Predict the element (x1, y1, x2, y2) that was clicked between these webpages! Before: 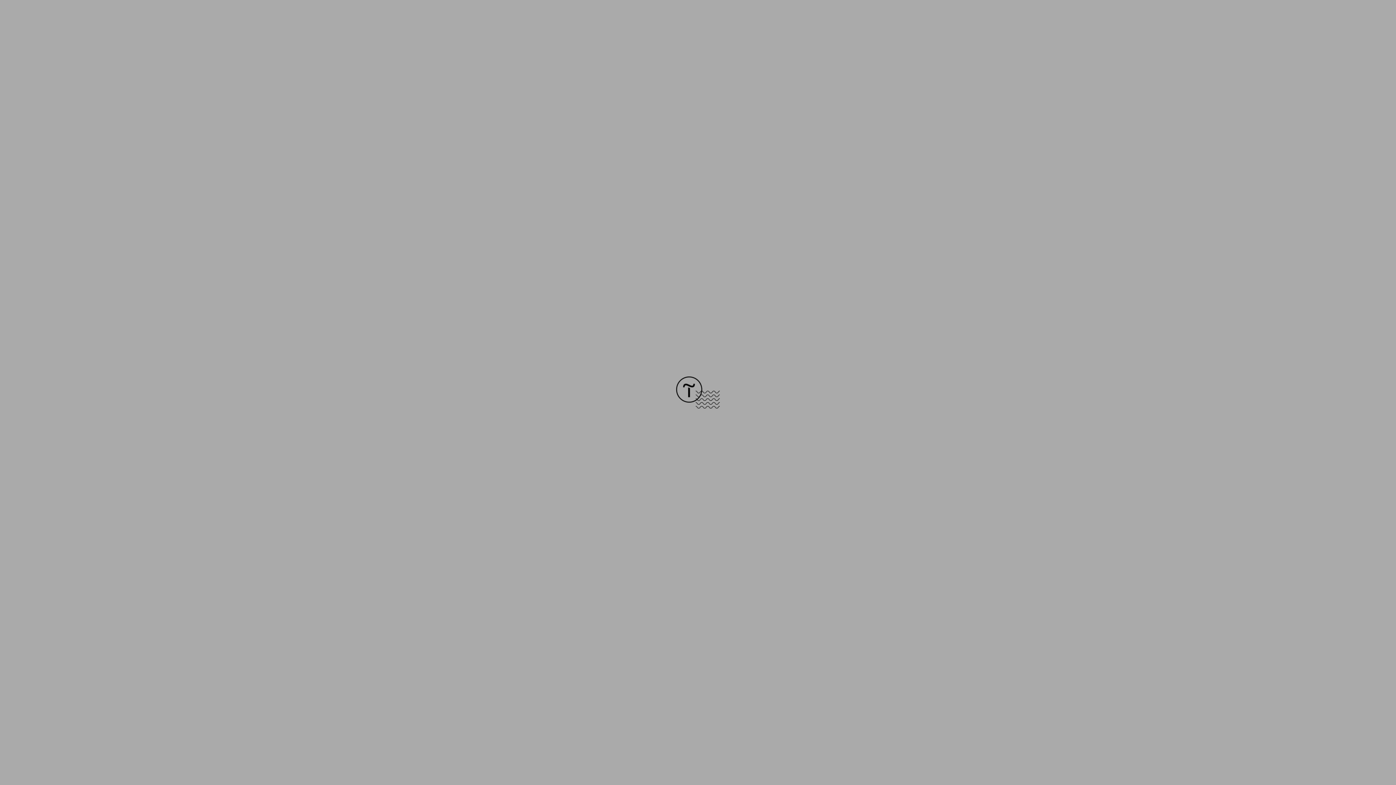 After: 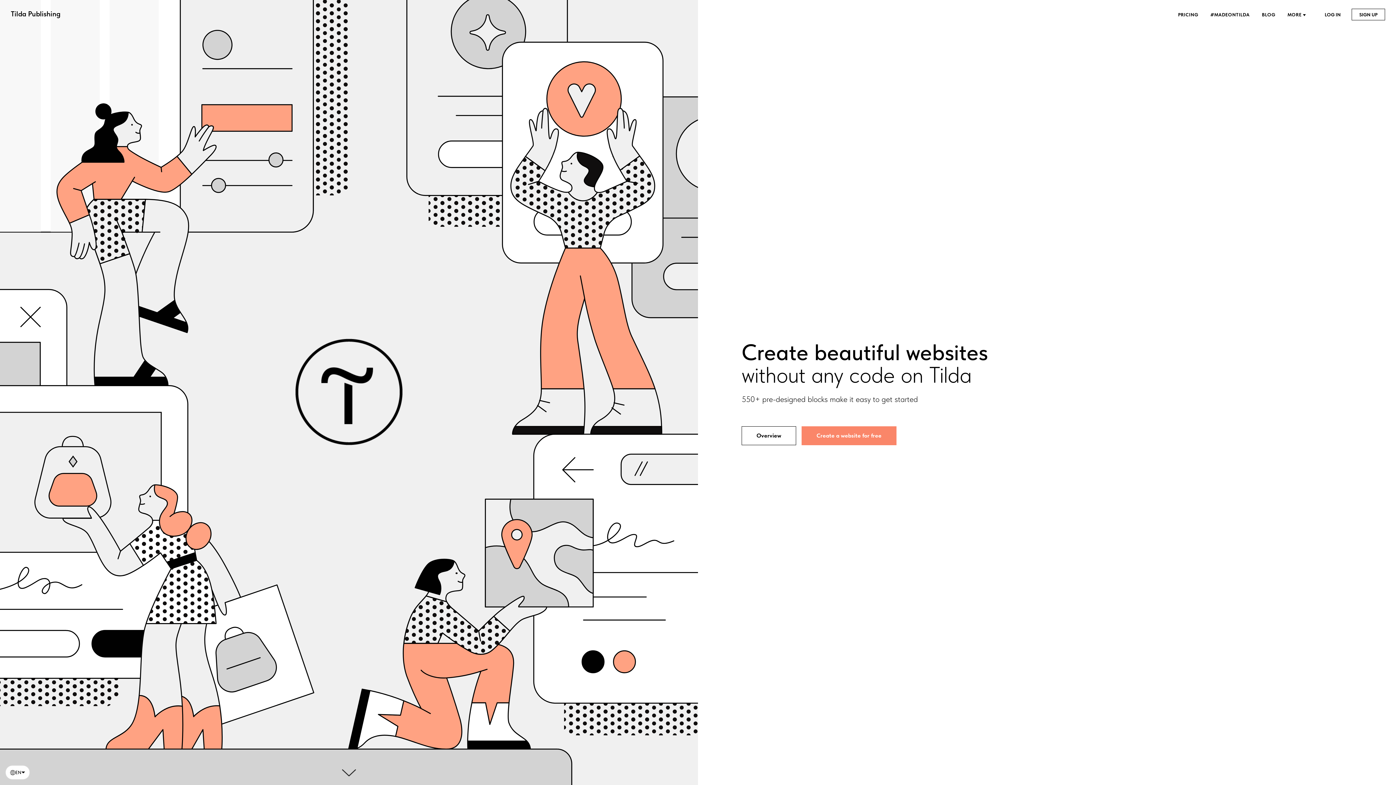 Action: bbox: (676, 403, 720, 409)